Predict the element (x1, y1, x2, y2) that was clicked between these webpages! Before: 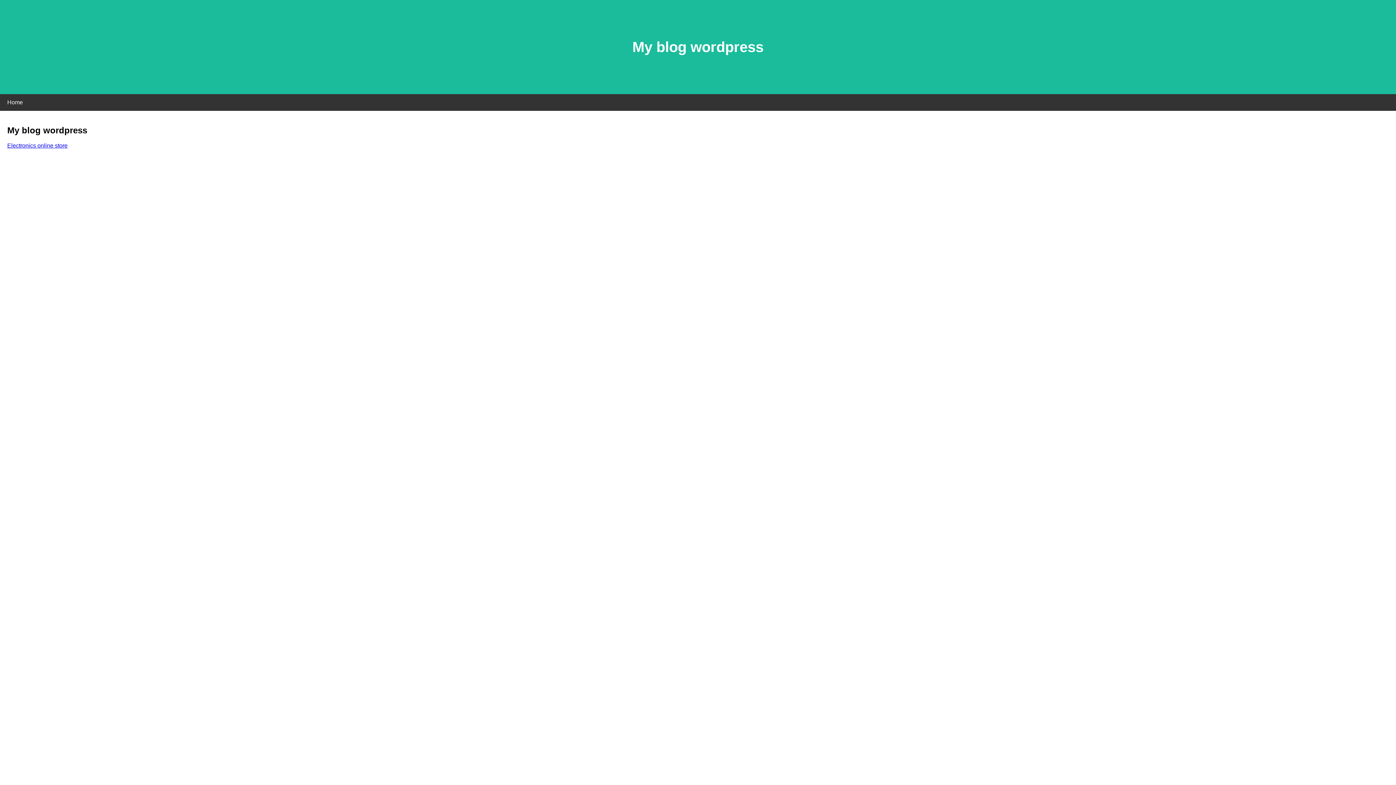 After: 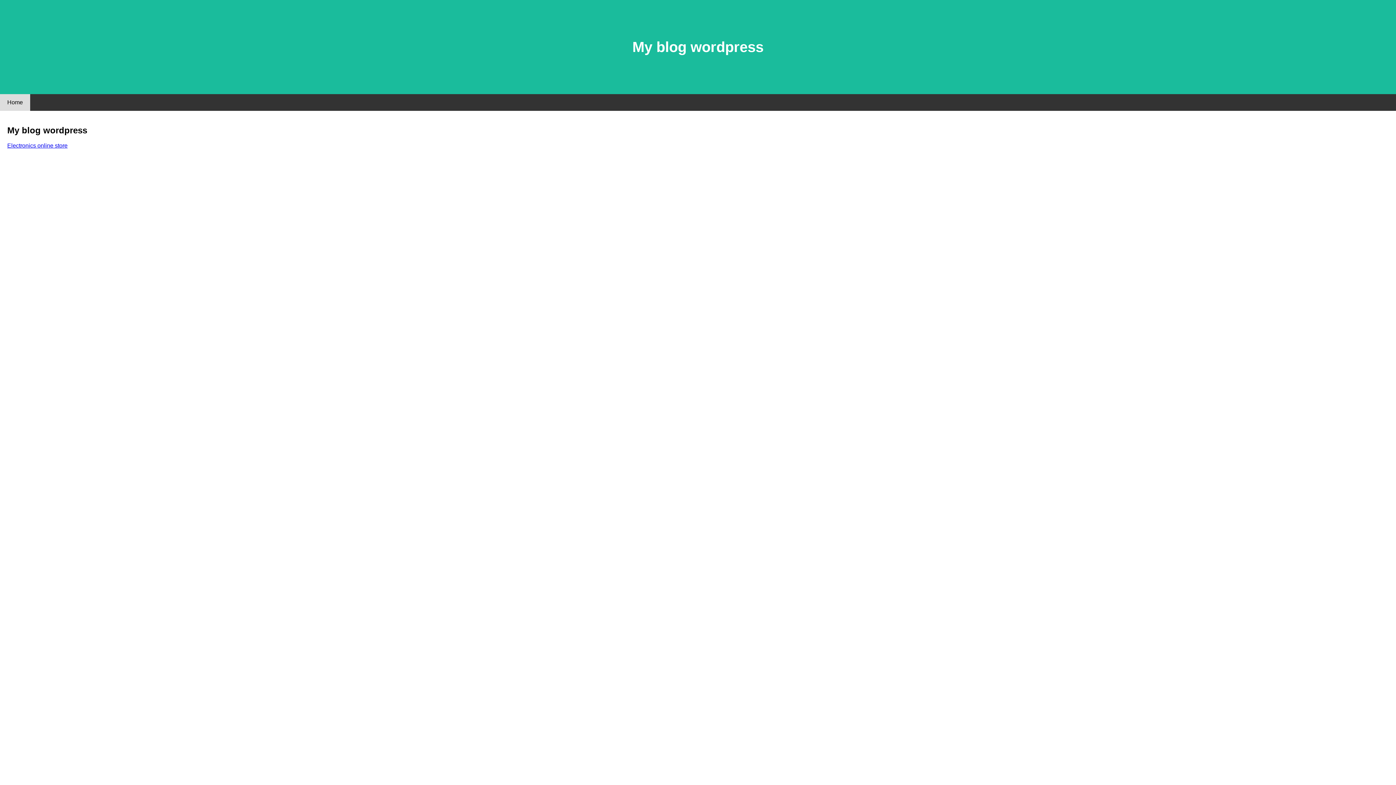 Action: bbox: (0, 94, 30, 110) label: Home